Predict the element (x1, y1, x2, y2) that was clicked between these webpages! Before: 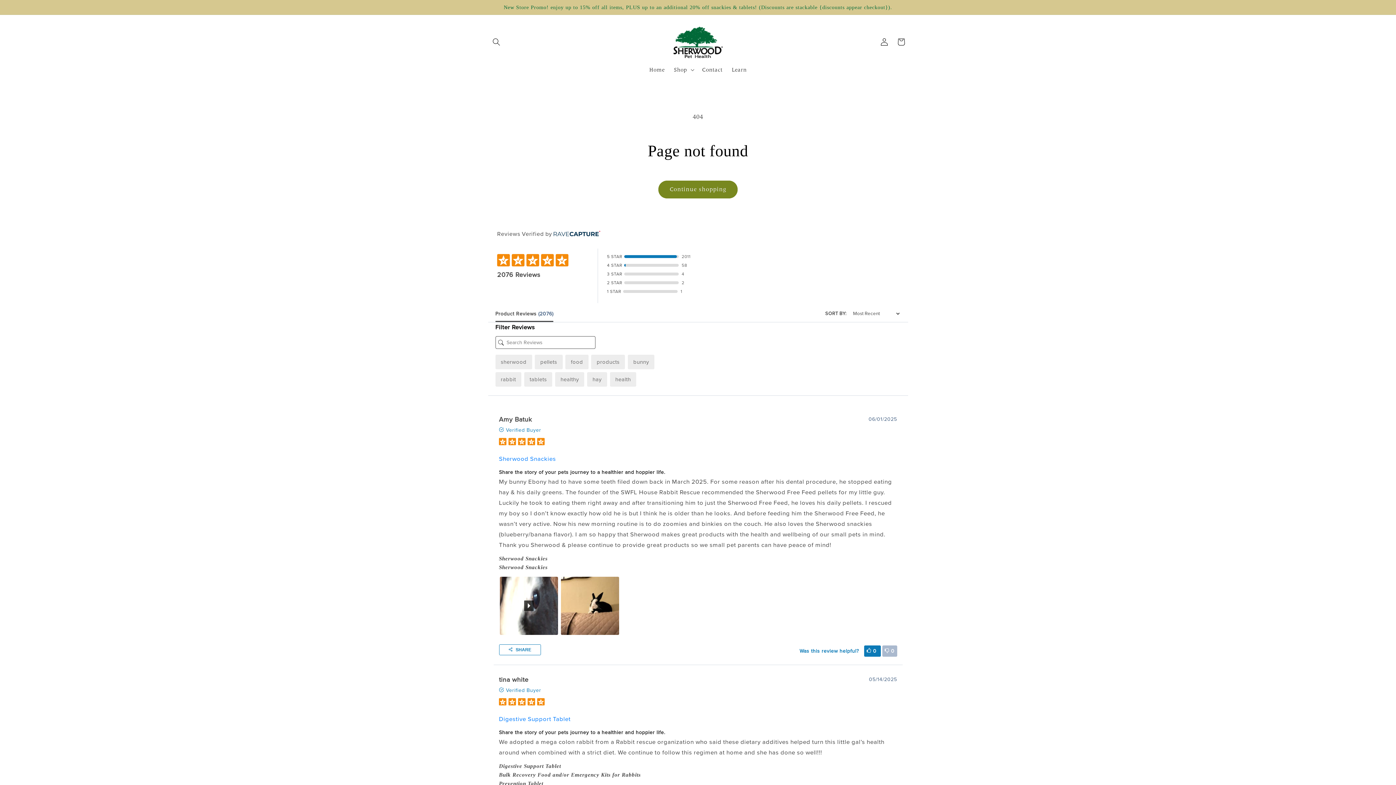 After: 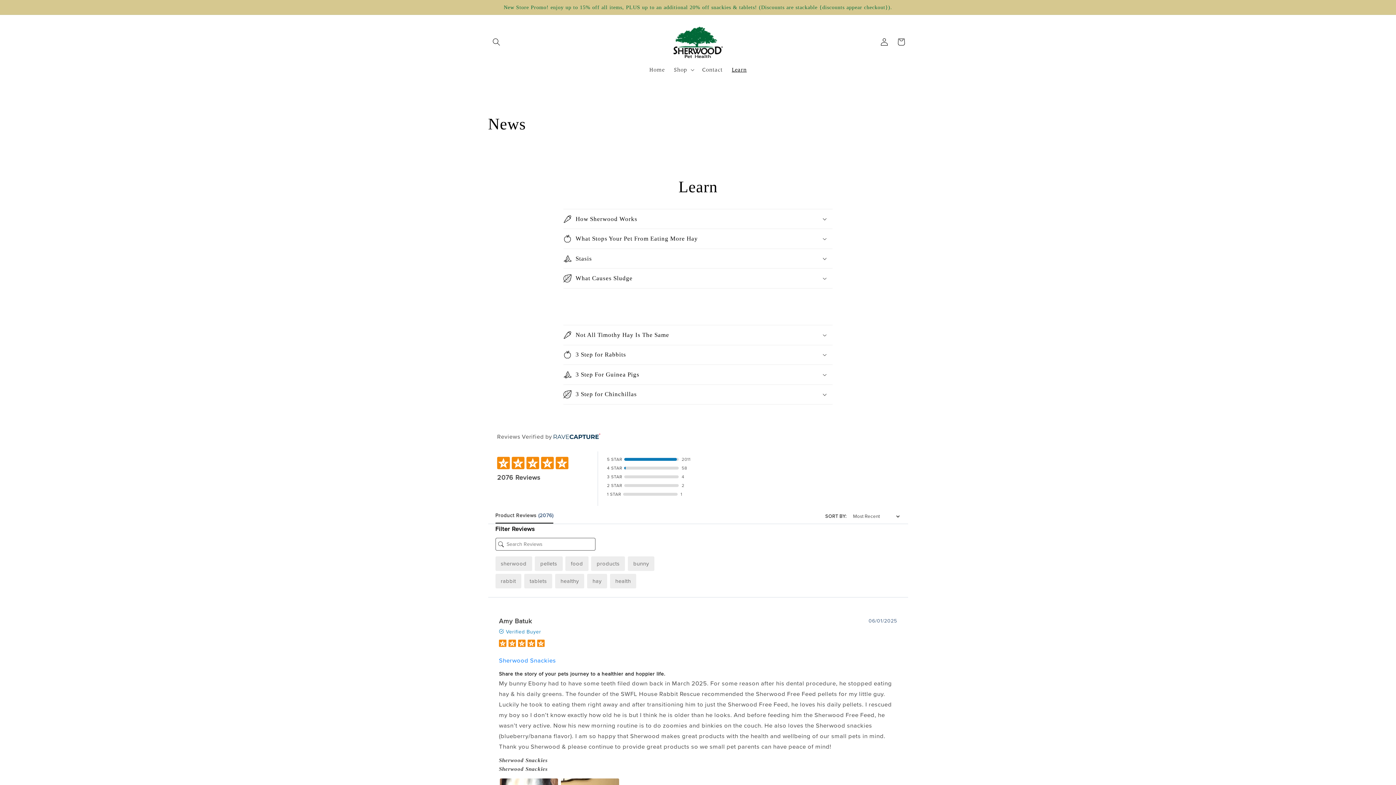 Action: bbox: (727, 61, 751, 77) label: Learn